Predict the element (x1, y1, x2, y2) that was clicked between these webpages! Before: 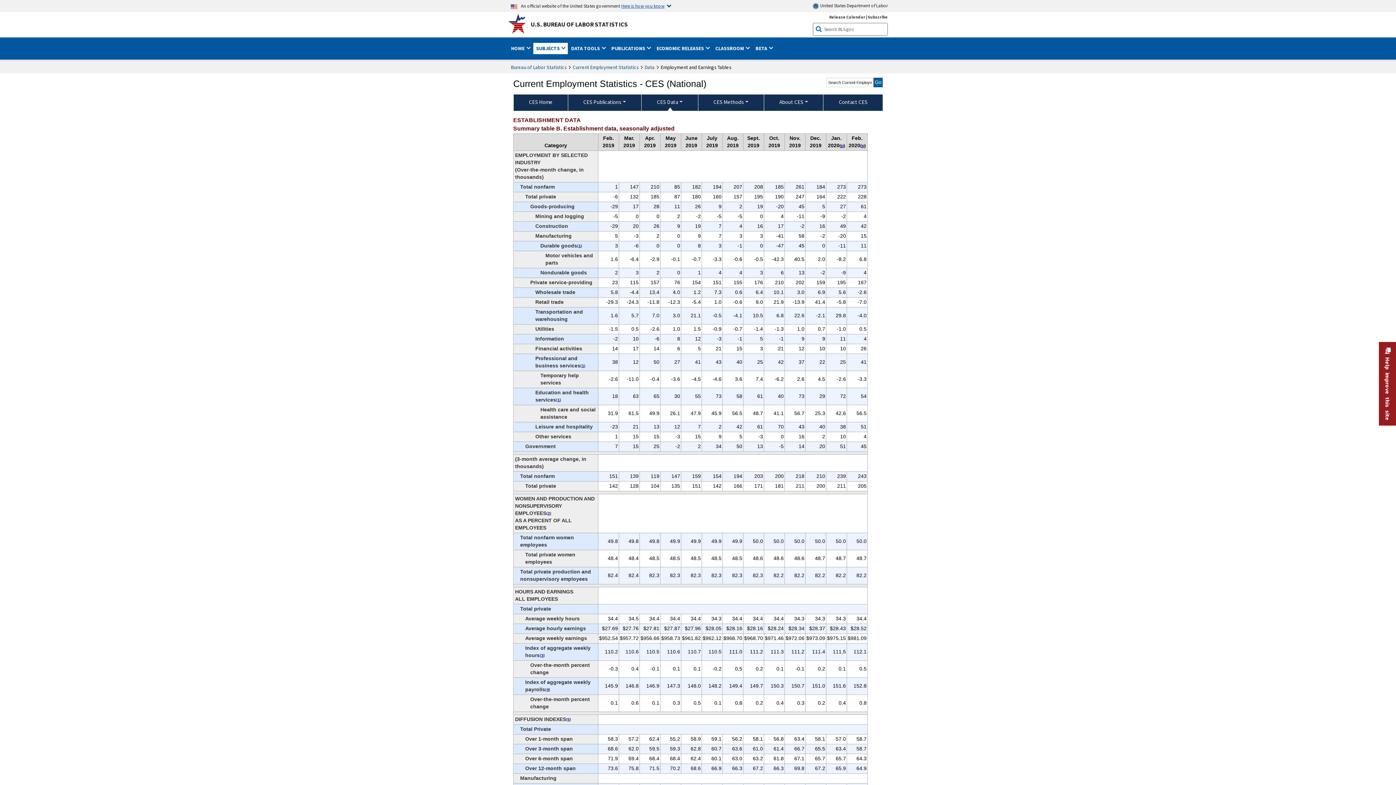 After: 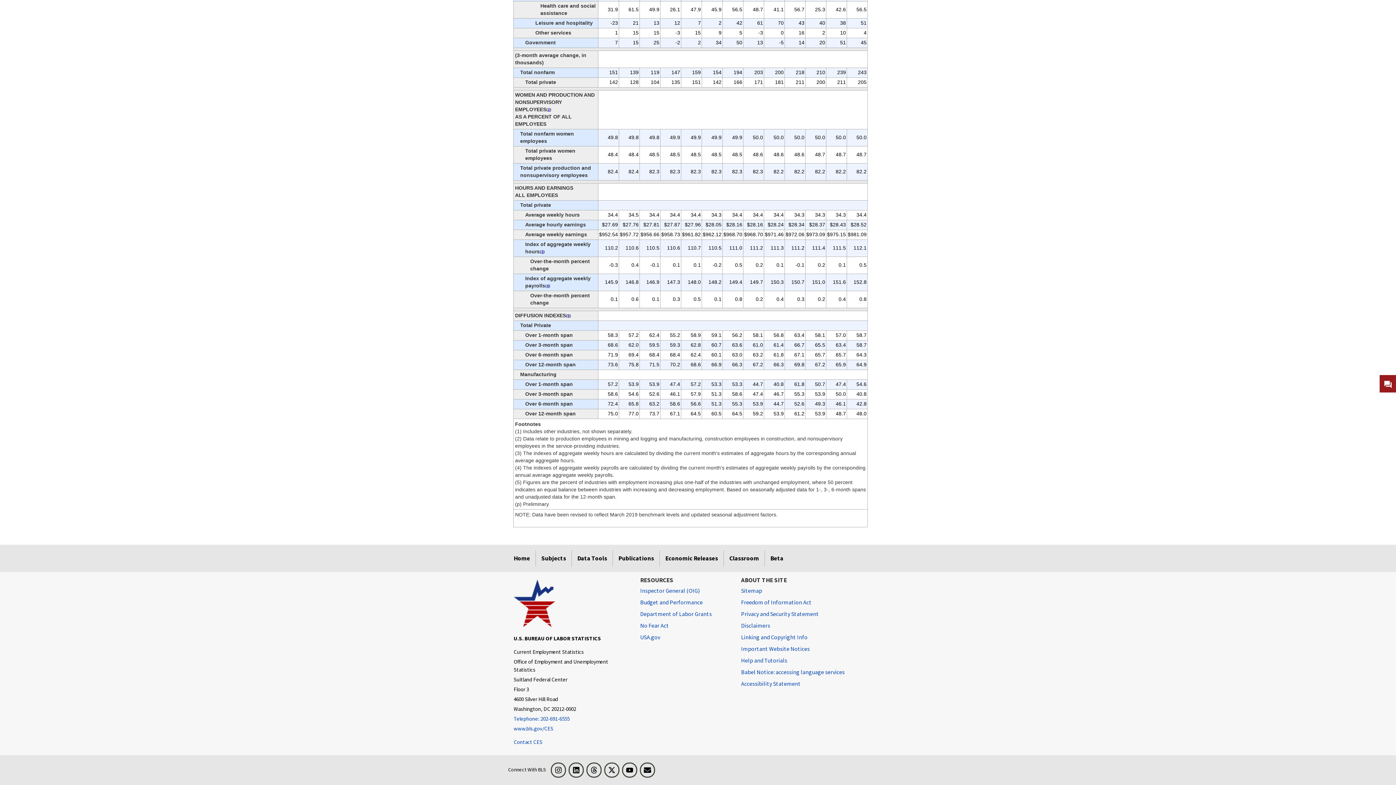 Action: label: 2 (2) Data relate to production employees in mining and logging and manufacturing, construction employees in construction, and nonsupervisory employees in the service-providing industries. t1fn bbox: (547, 509, 550, 517)